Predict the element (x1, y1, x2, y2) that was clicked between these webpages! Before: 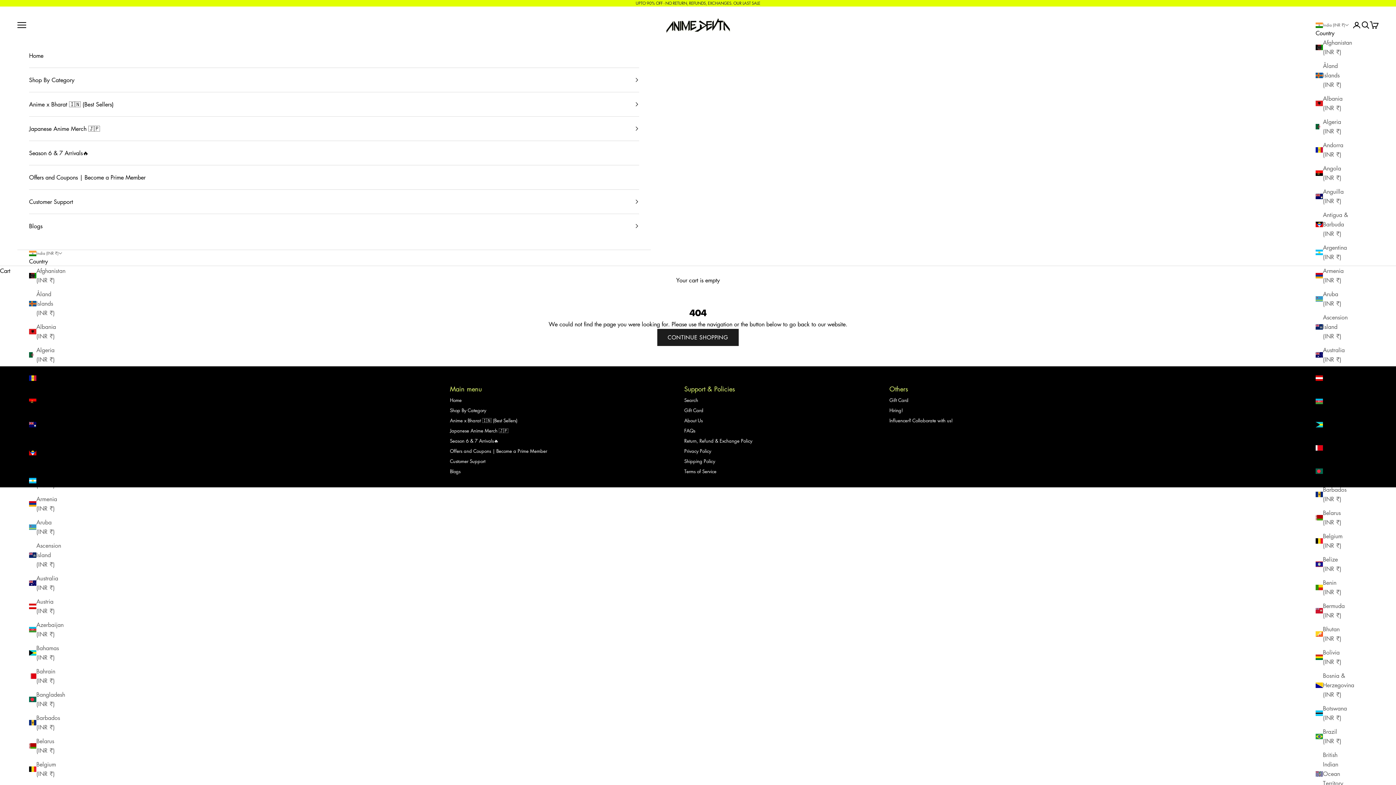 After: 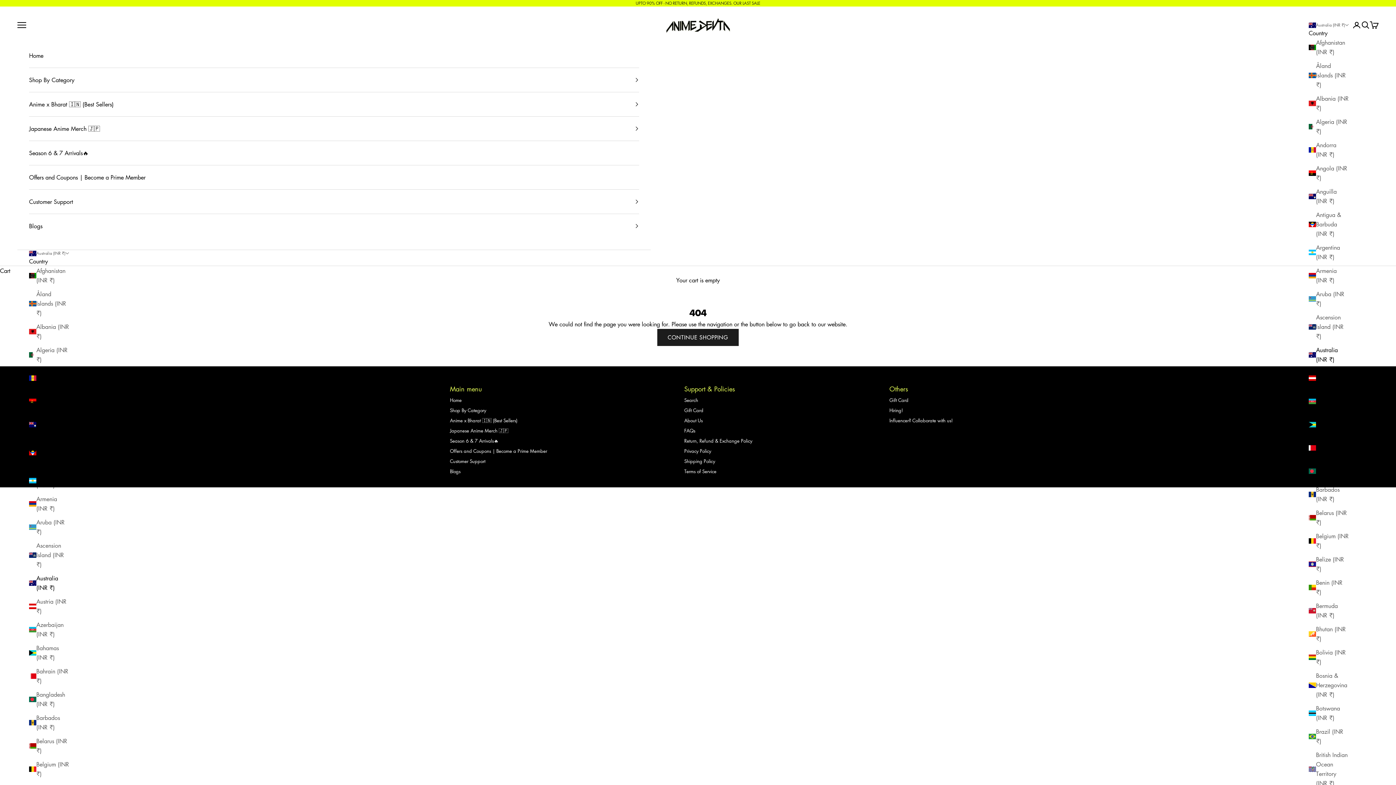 Action: label: Australia (INR ₹) bbox: (29, 573, 62, 592)